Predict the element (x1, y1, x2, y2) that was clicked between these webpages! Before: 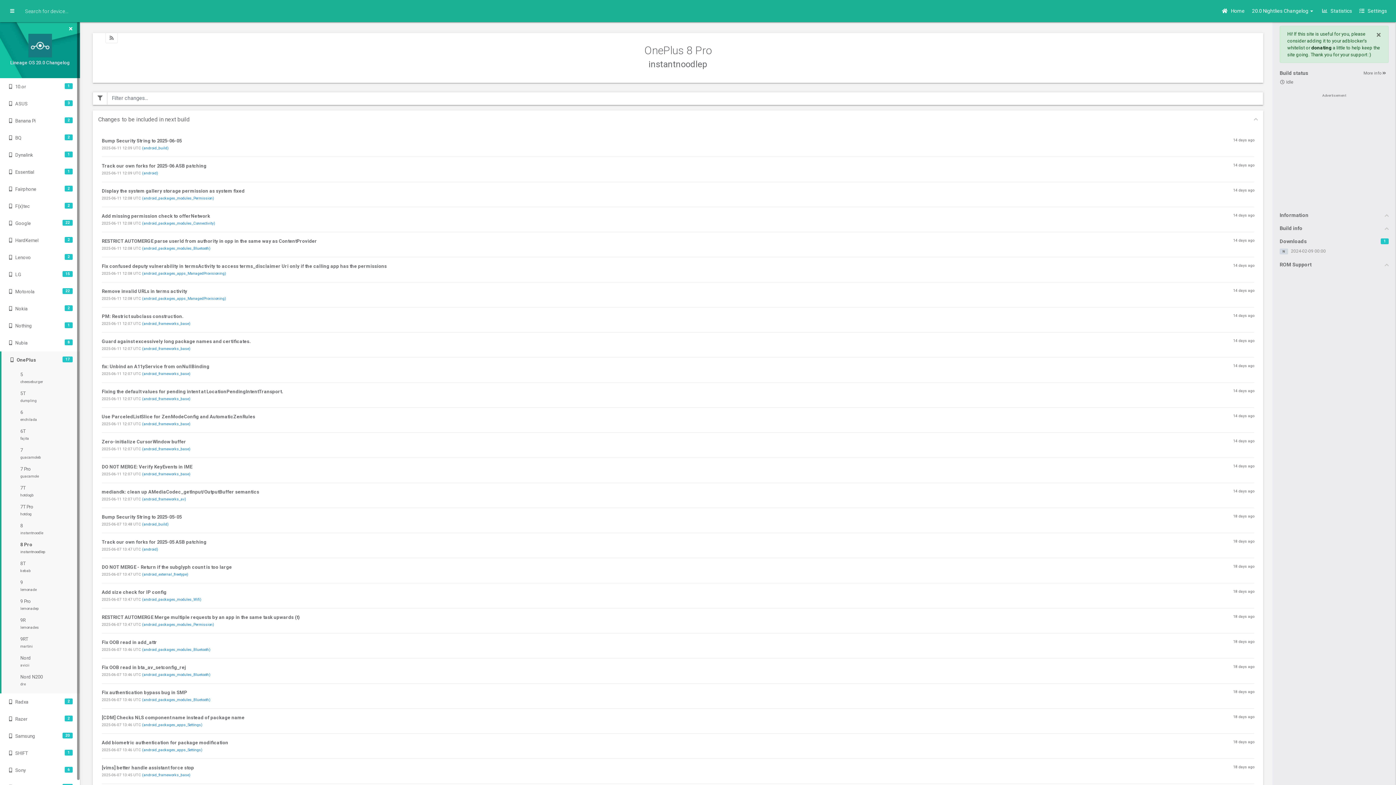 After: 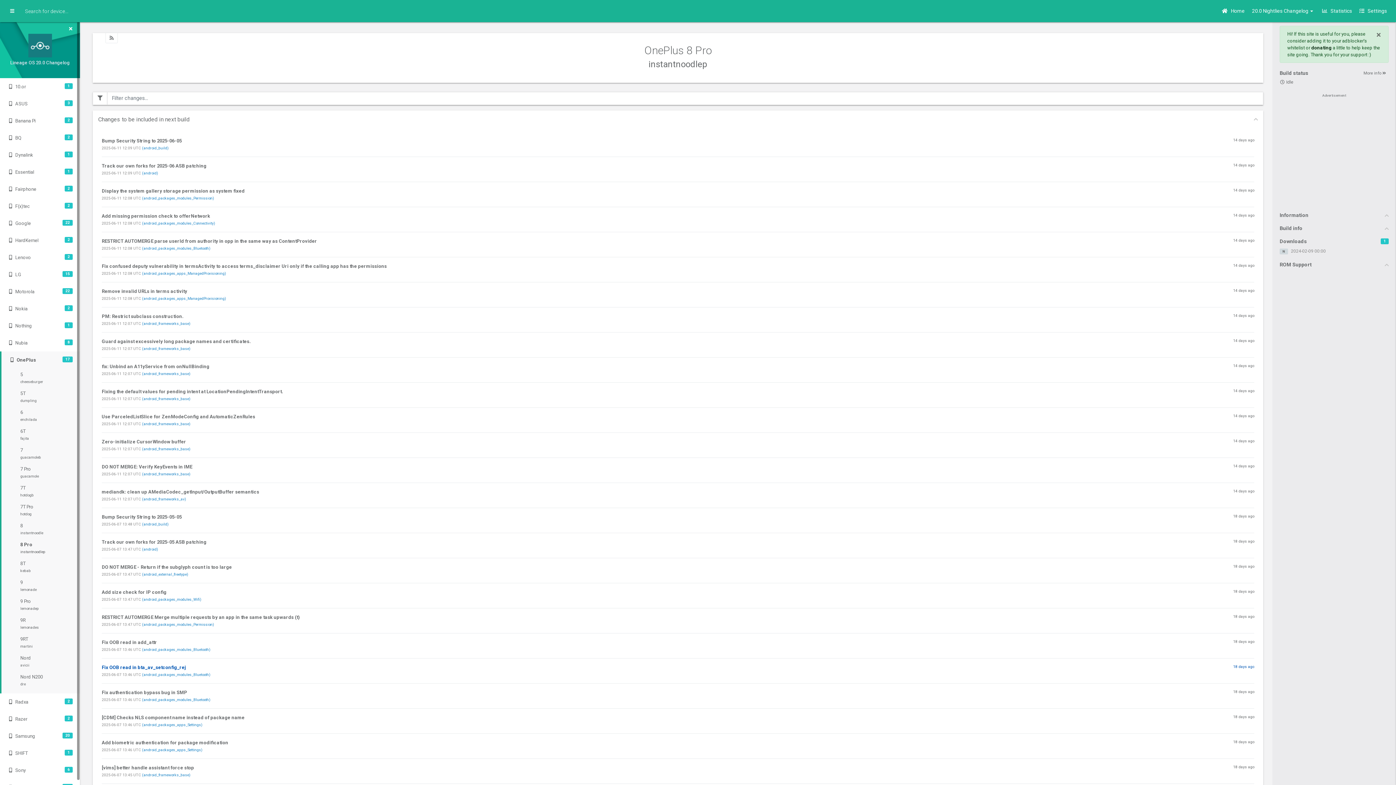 Action: bbox: (101, 664, 1254, 677) label: 18 days ago
Fix OOB read in bta_av_setconfig_rej
2025-06-07 13:46 UTC (android_packages_modules_Bluetooth)